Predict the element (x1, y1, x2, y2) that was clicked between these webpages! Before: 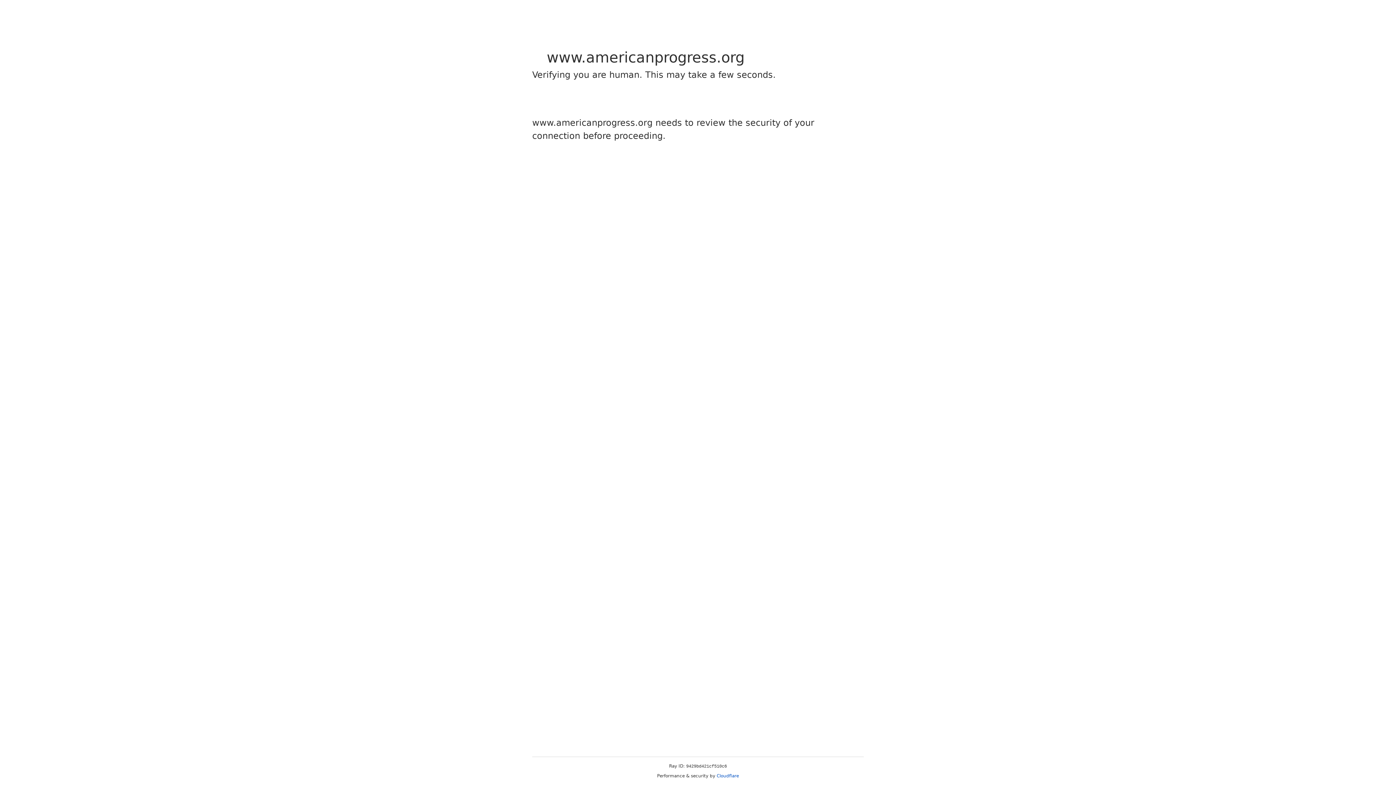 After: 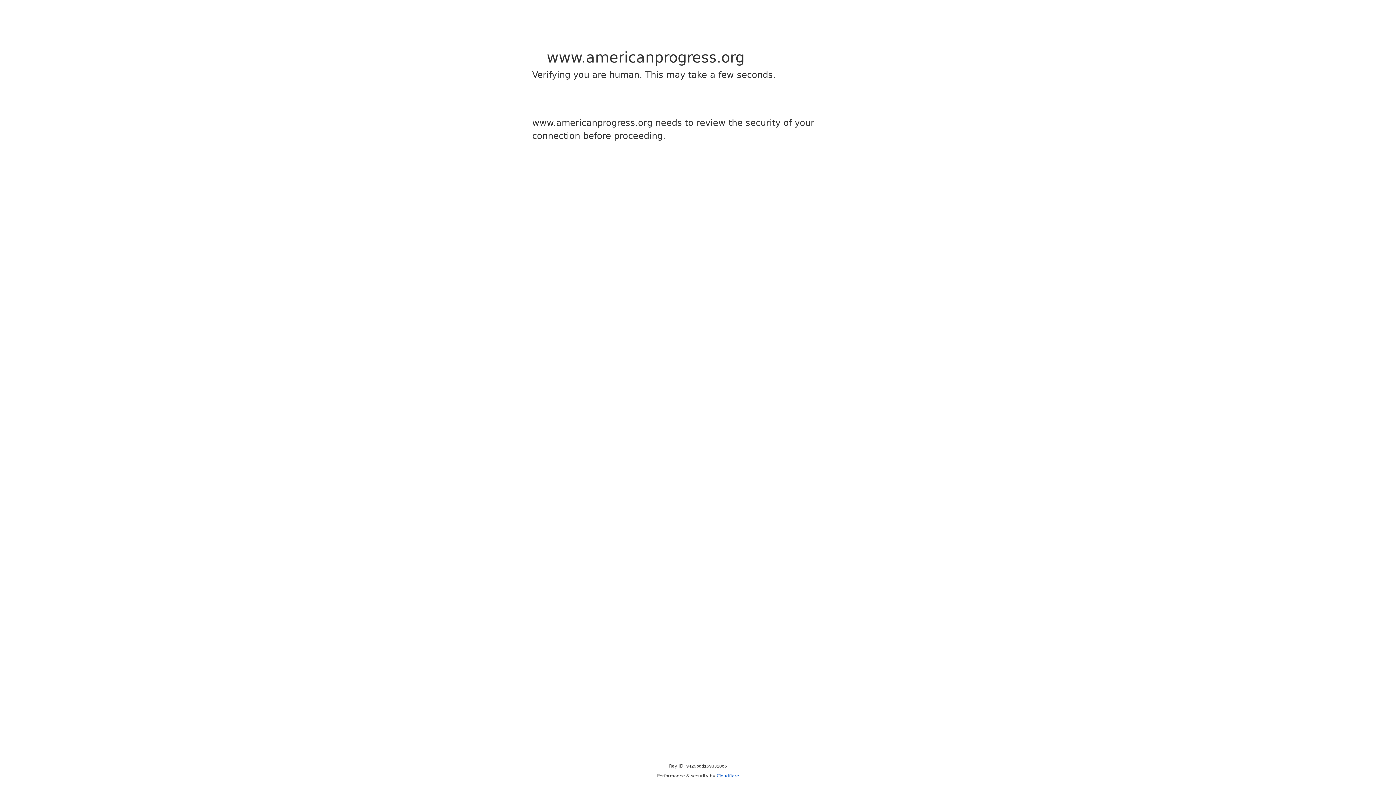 Action: label: Cloudflare bbox: (716, 773, 739, 778)